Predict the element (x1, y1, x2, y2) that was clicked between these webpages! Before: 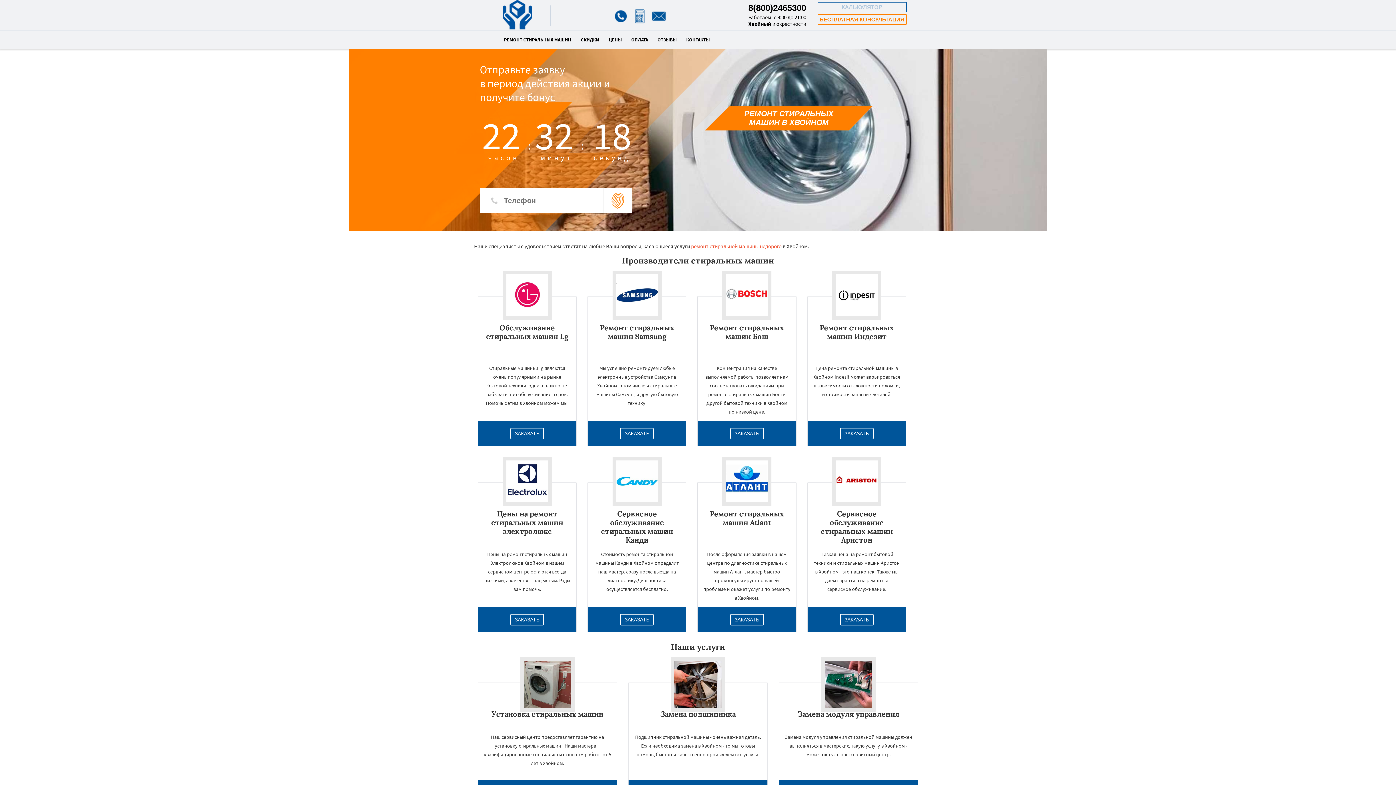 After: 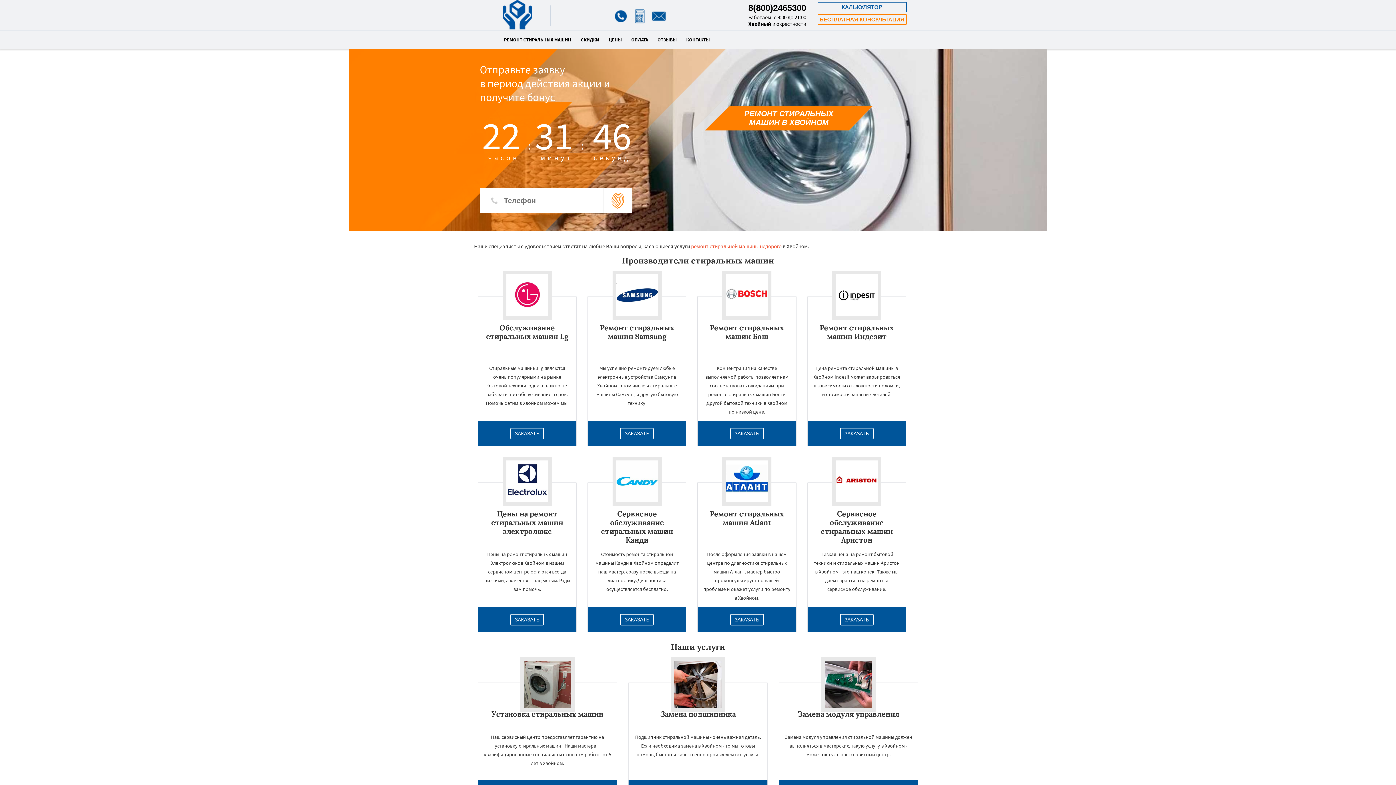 Action: bbox: (613, 18, 628, 25)